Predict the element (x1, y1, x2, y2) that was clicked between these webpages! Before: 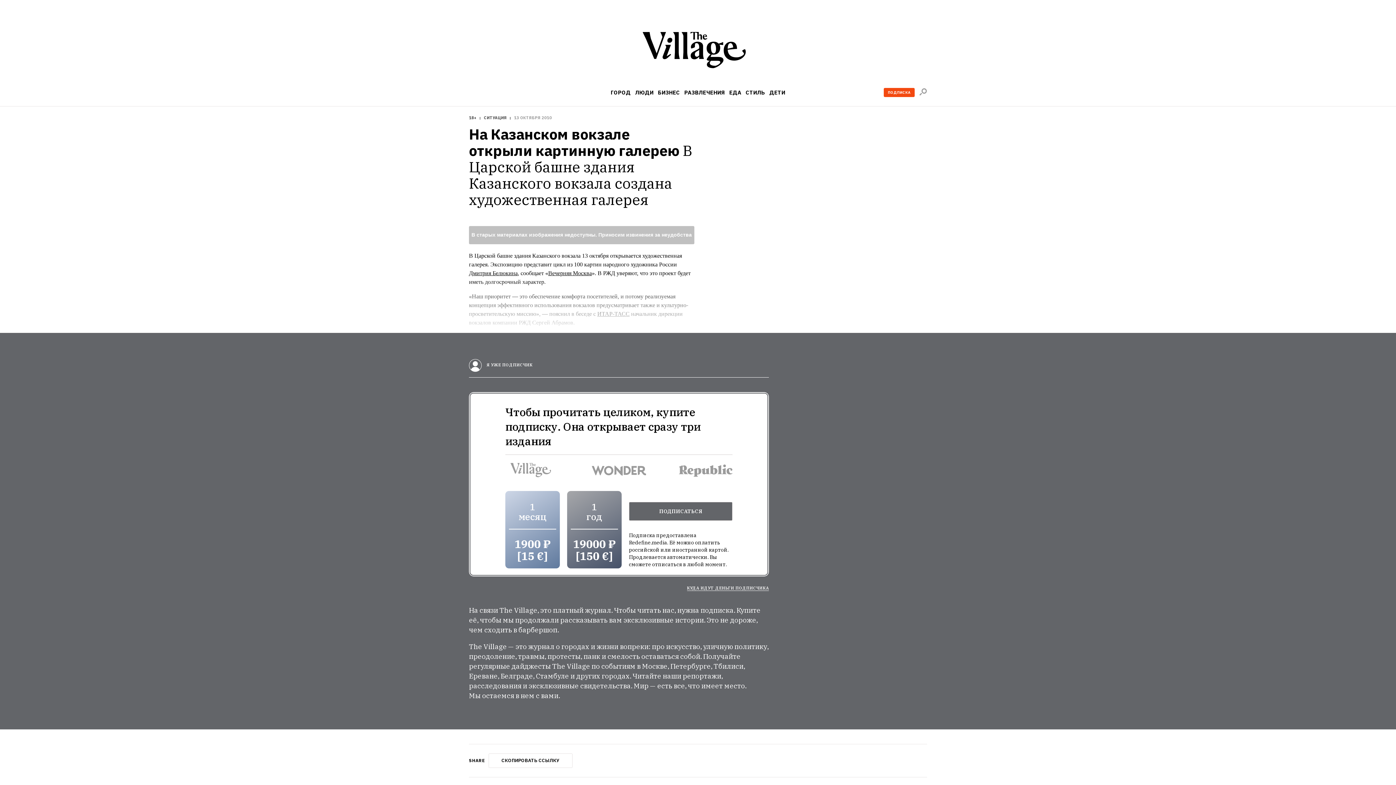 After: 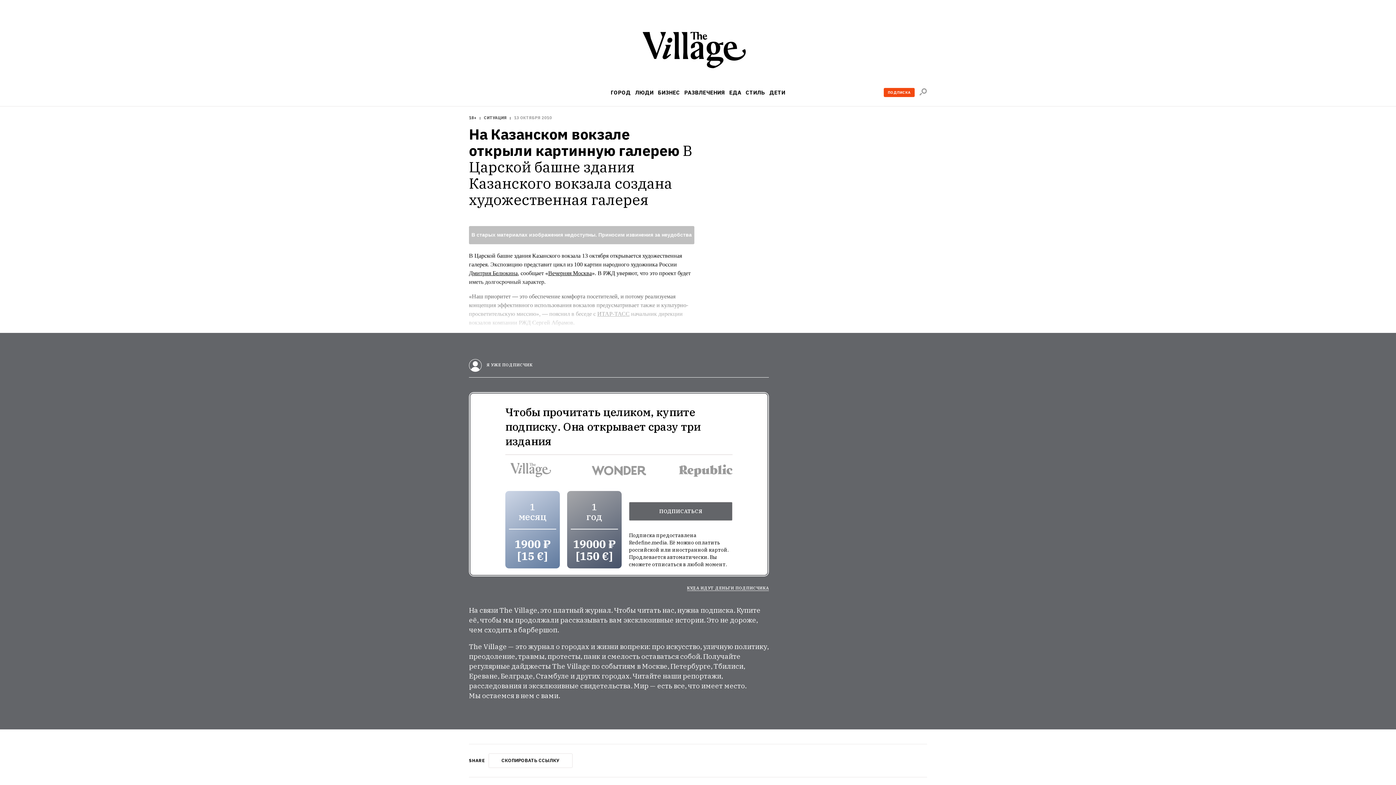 Action: bbox: (884, 88, 914, 97) label: ПОДПИСКА